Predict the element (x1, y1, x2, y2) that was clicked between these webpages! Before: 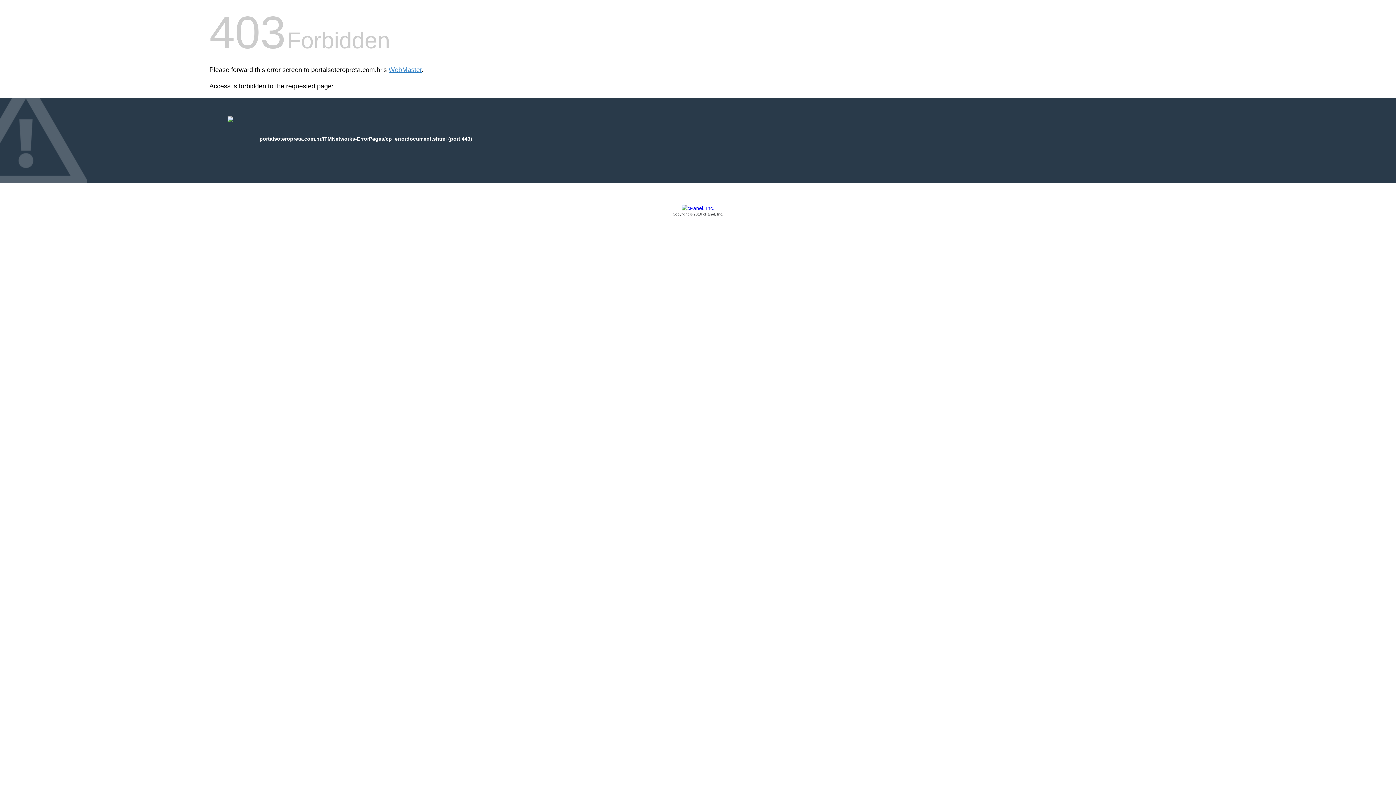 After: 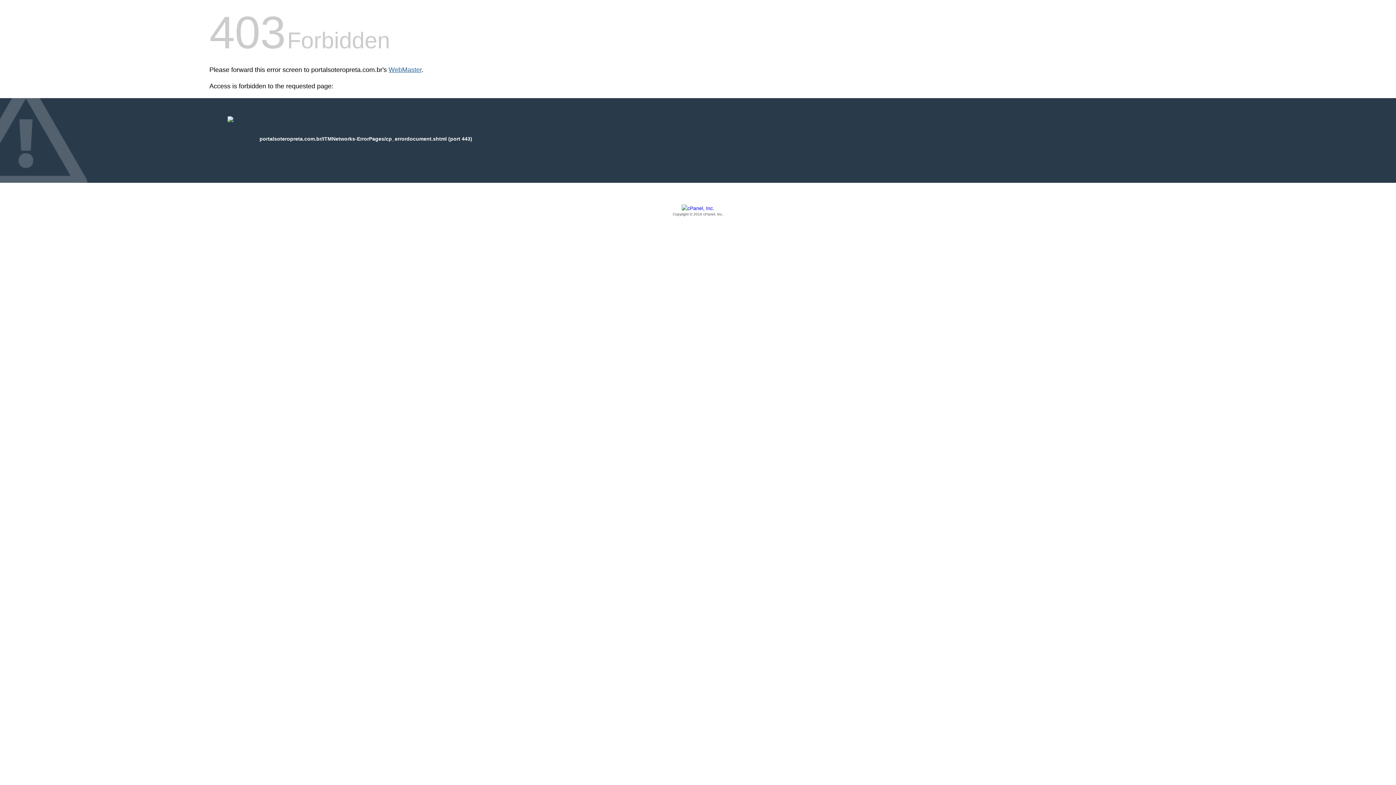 Action: label: WebMaster bbox: (388, 66, 421, 73)